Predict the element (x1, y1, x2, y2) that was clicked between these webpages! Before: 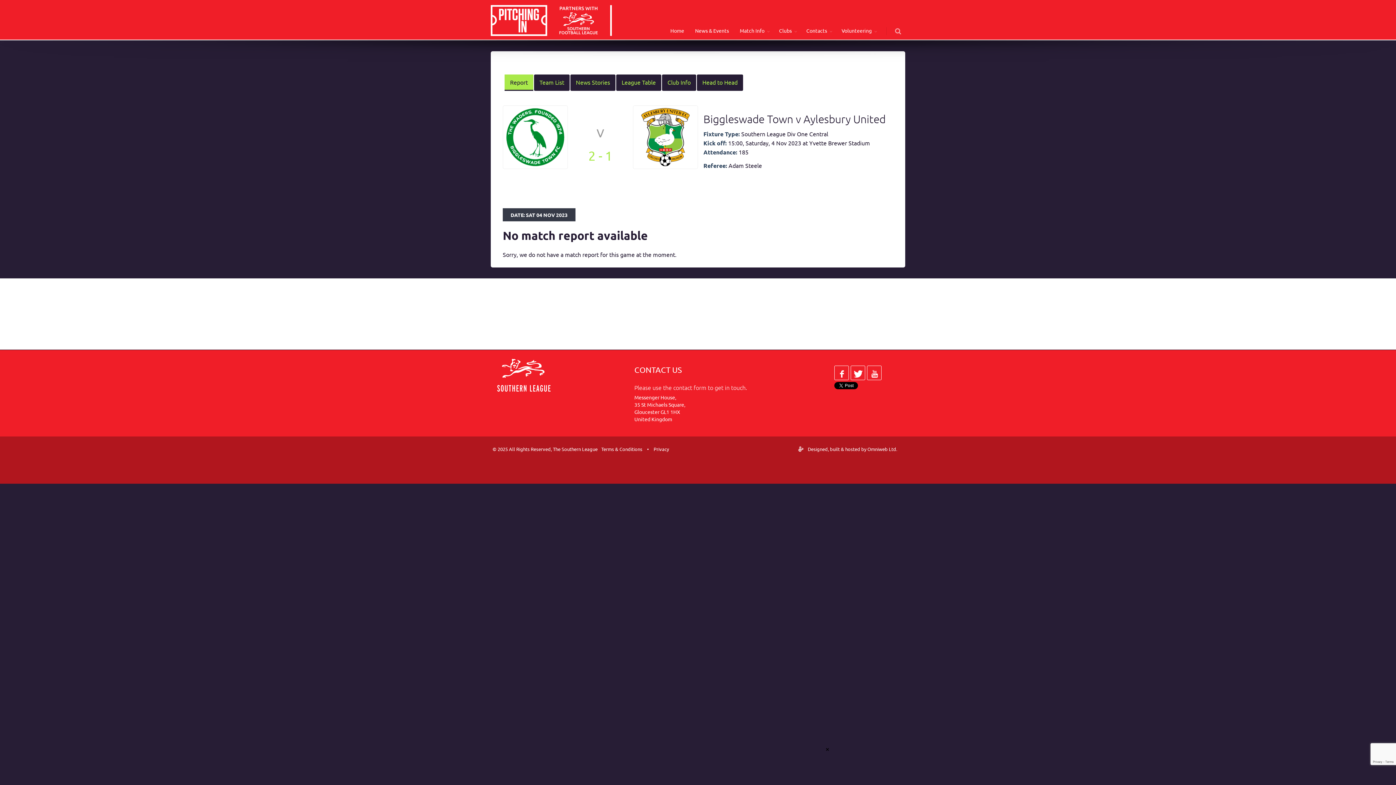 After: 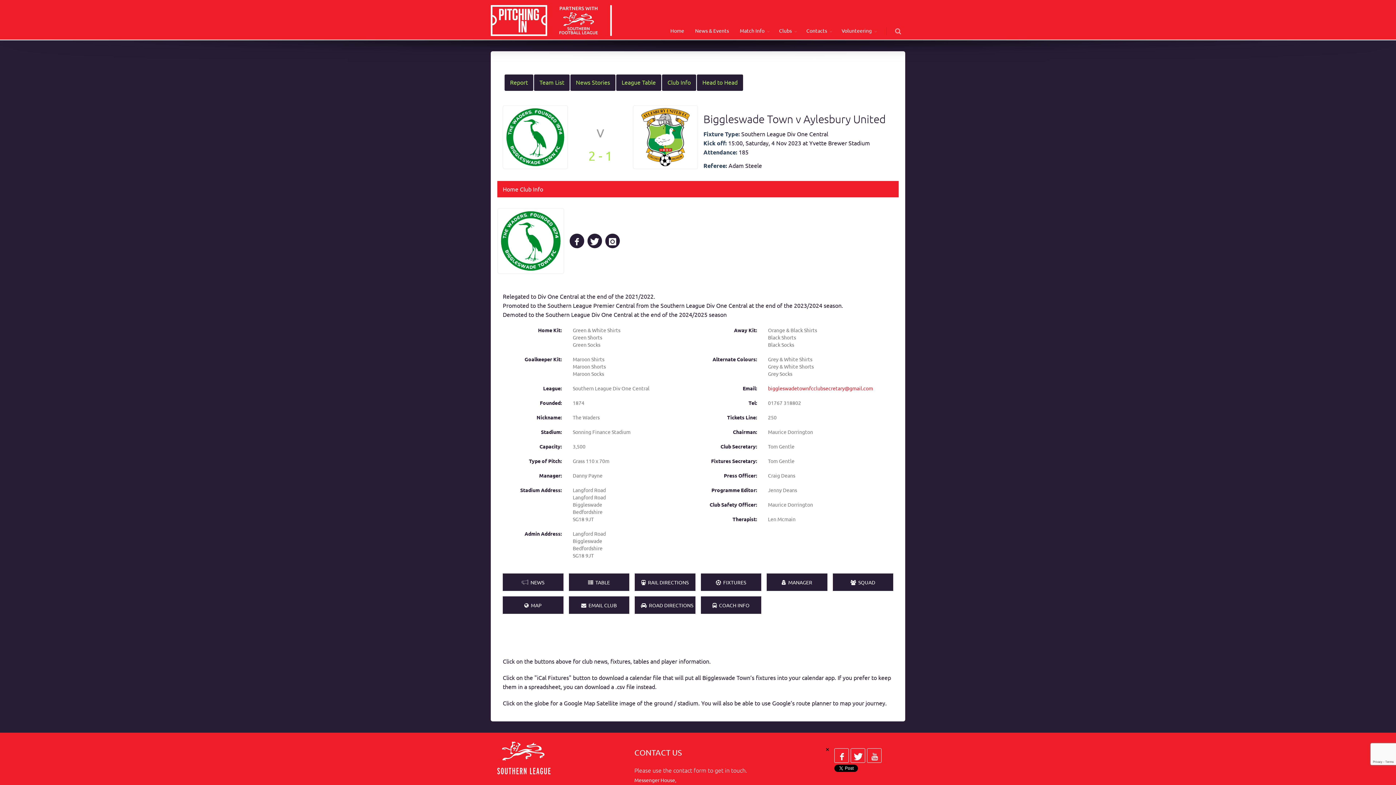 Action: label: Club Info bbox: (662, 74, 696, 90)